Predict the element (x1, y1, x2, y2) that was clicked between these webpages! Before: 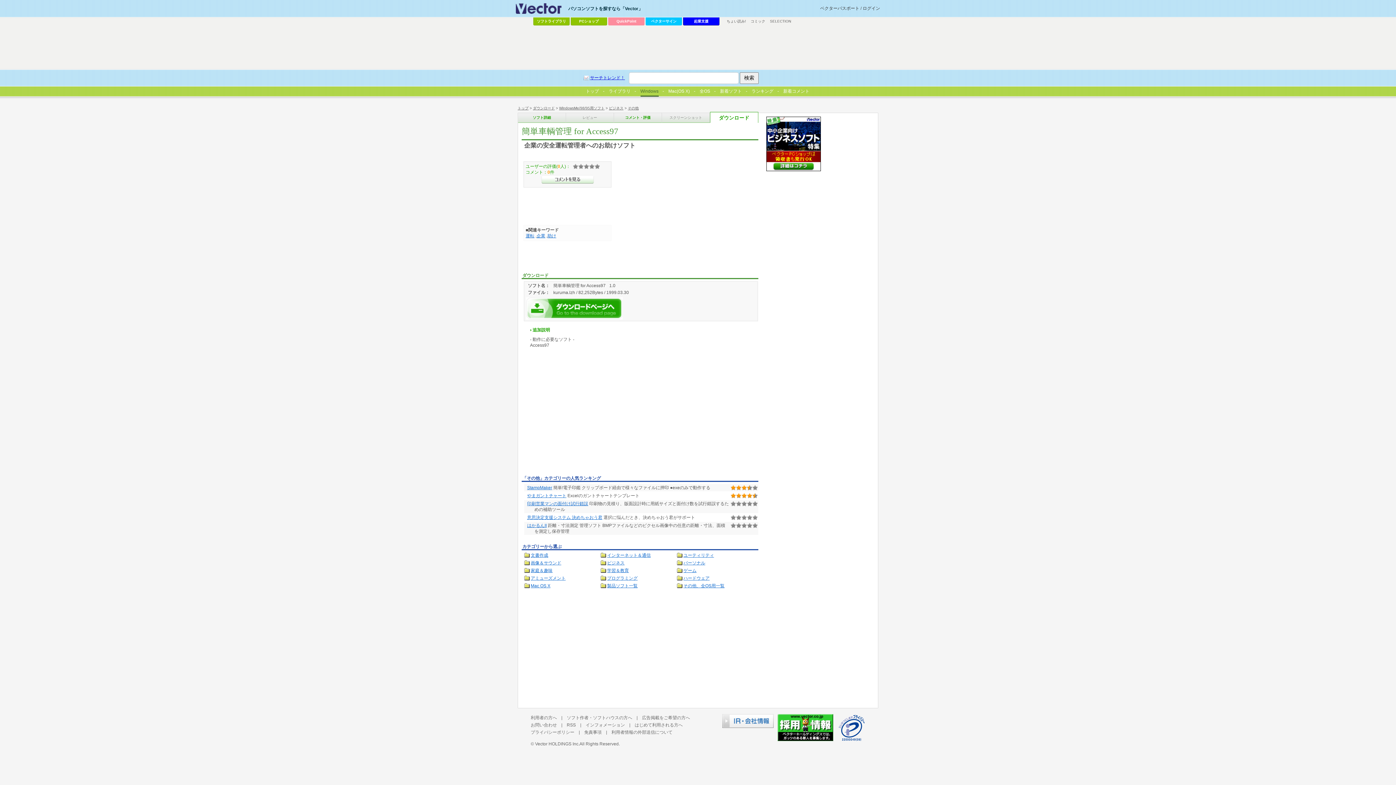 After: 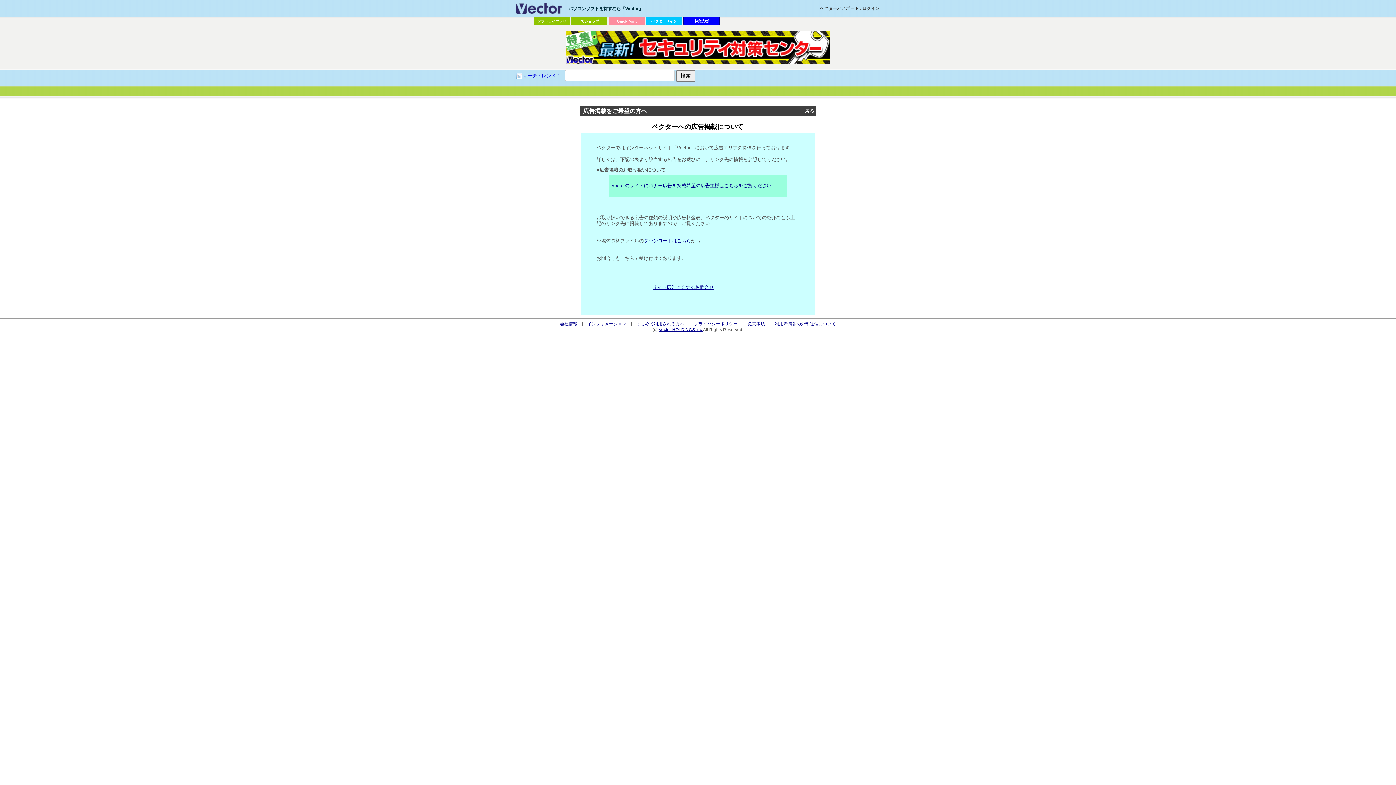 Action: bbox: (642, 715, 690, 720) label: 広告掲載をご希望の方へ